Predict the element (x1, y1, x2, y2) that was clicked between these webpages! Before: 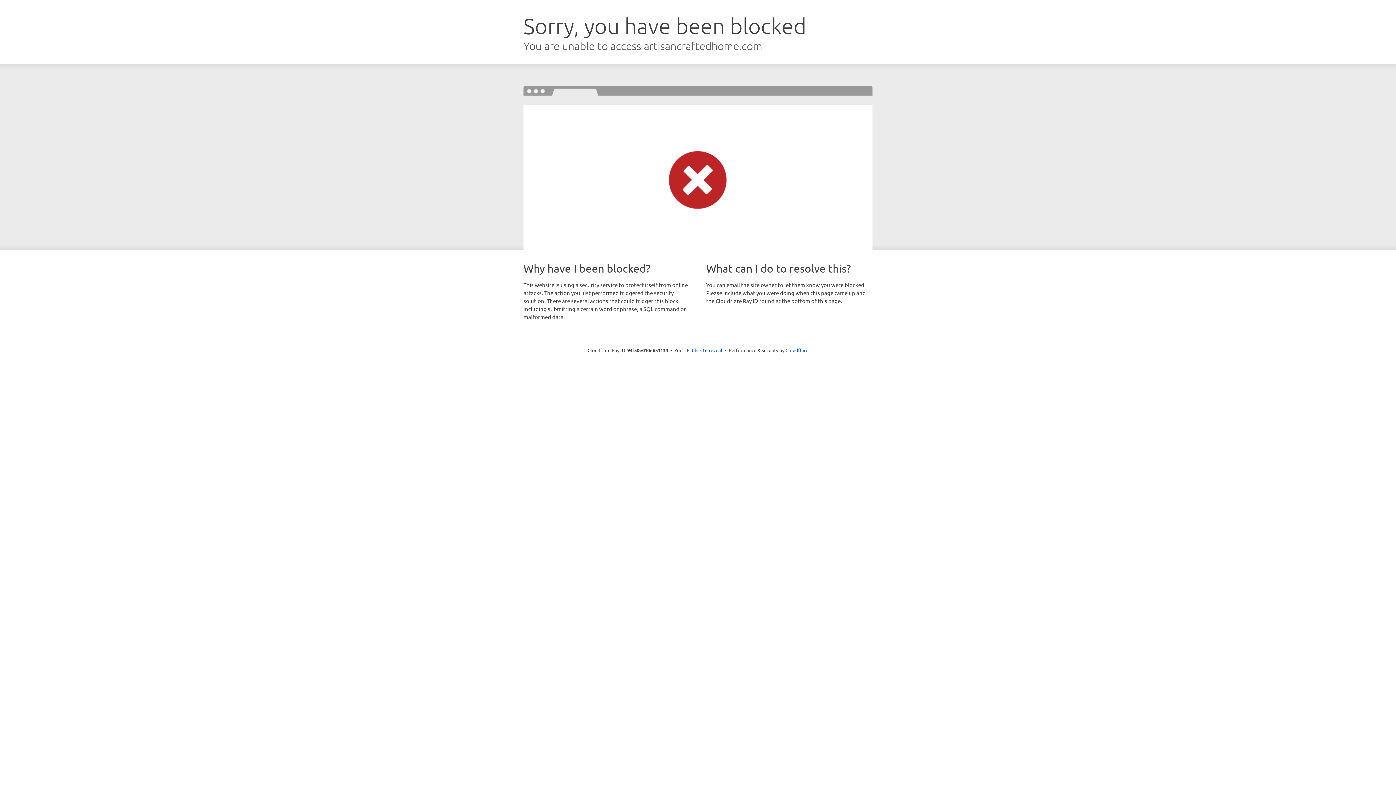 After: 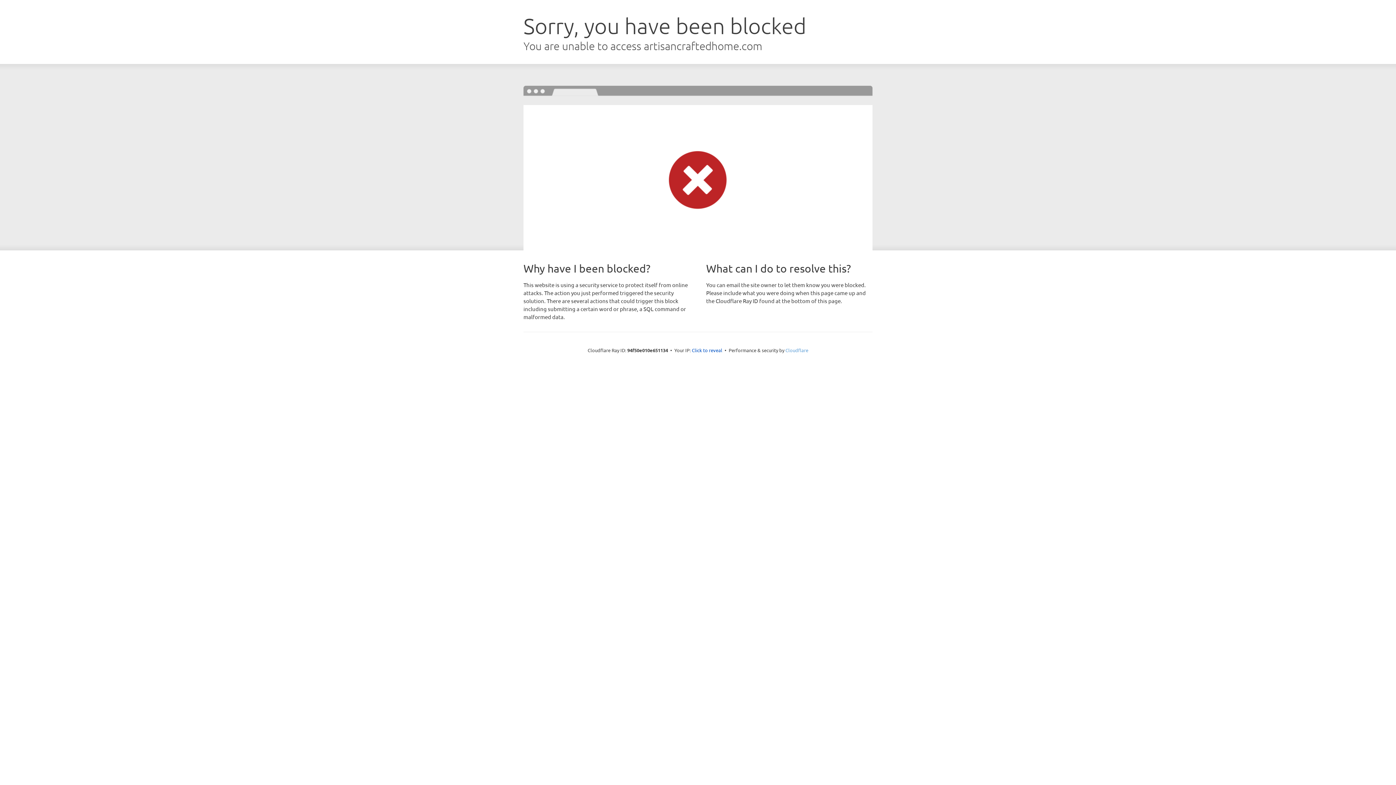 Action: bbox: (785, 347, 808, 353) label: Cloudflare